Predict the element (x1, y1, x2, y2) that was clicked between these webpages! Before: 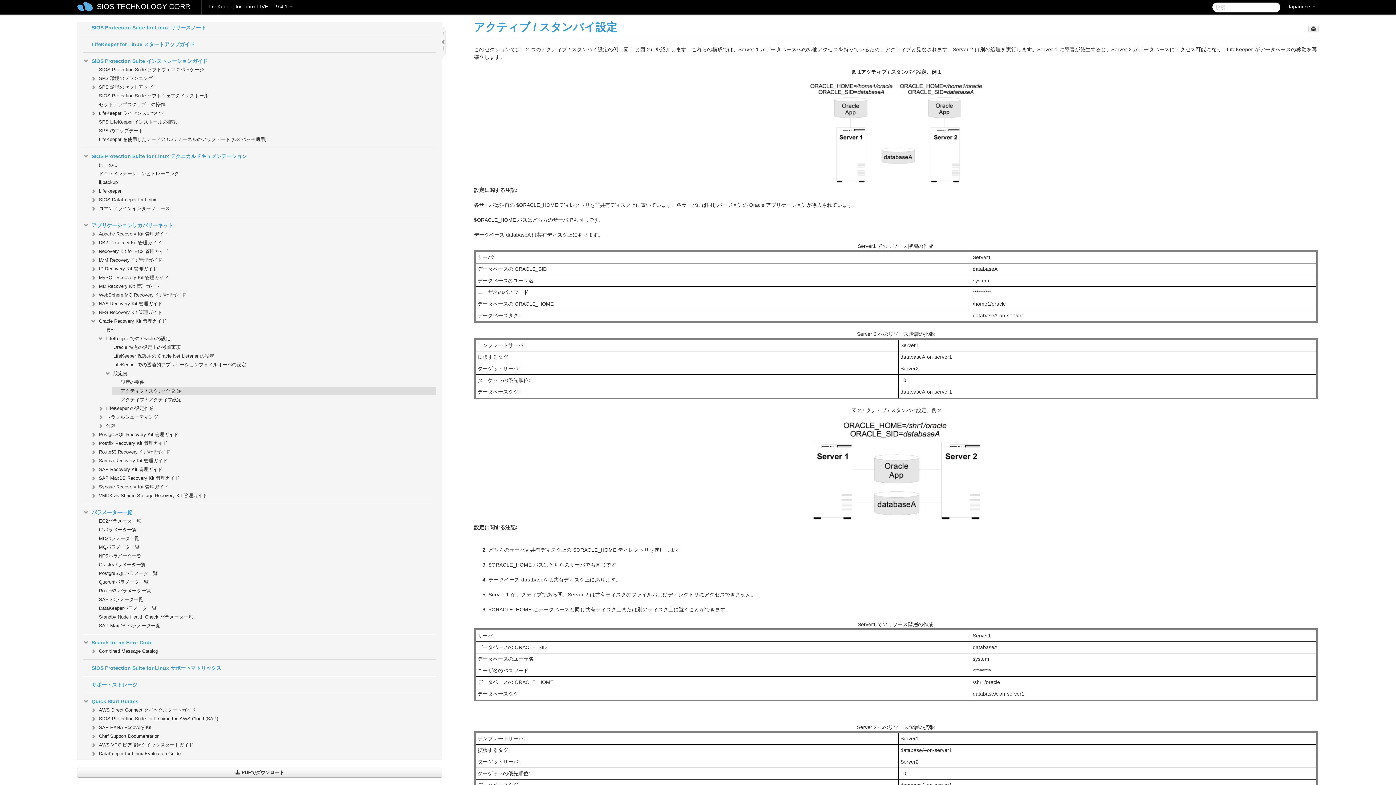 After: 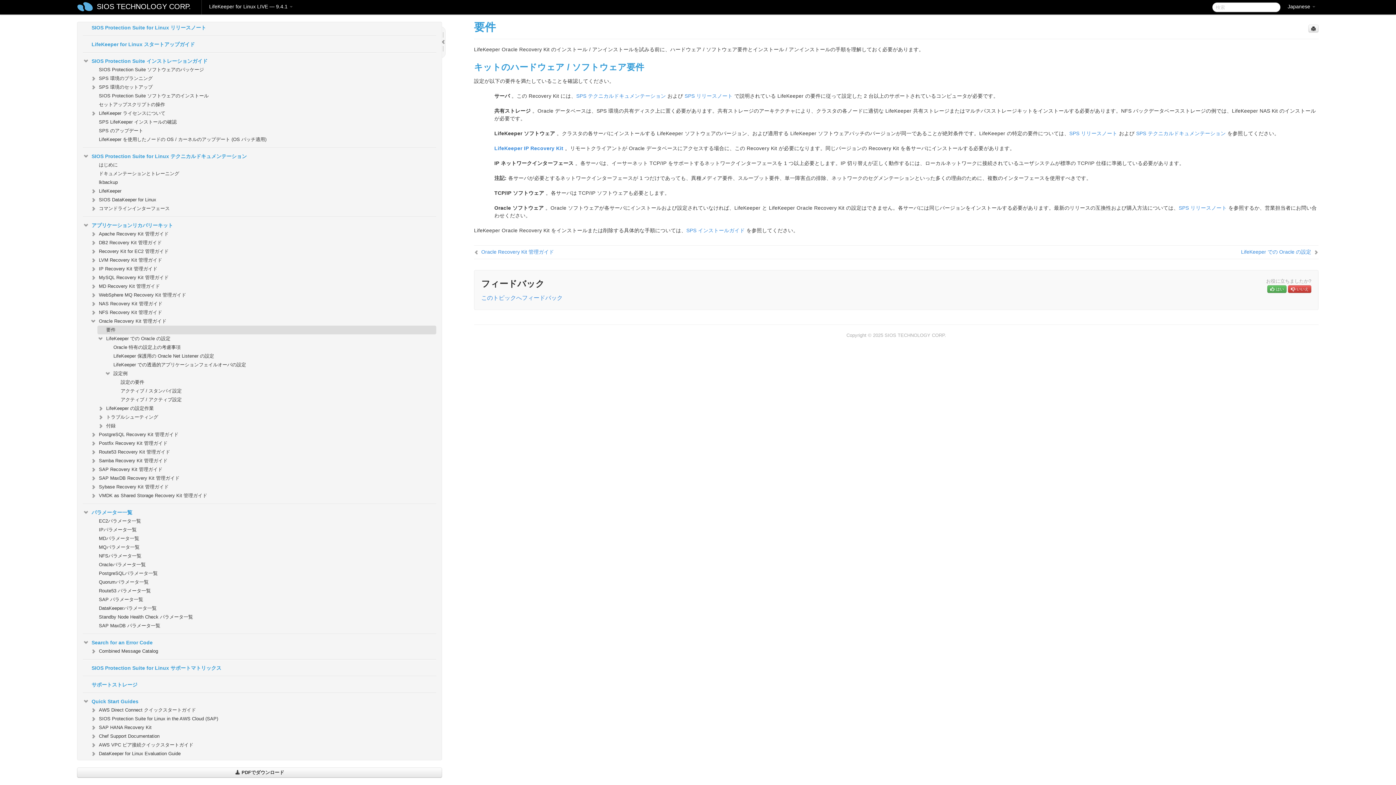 Action: label: 要件 bbox: (97, 325, 436, 334)